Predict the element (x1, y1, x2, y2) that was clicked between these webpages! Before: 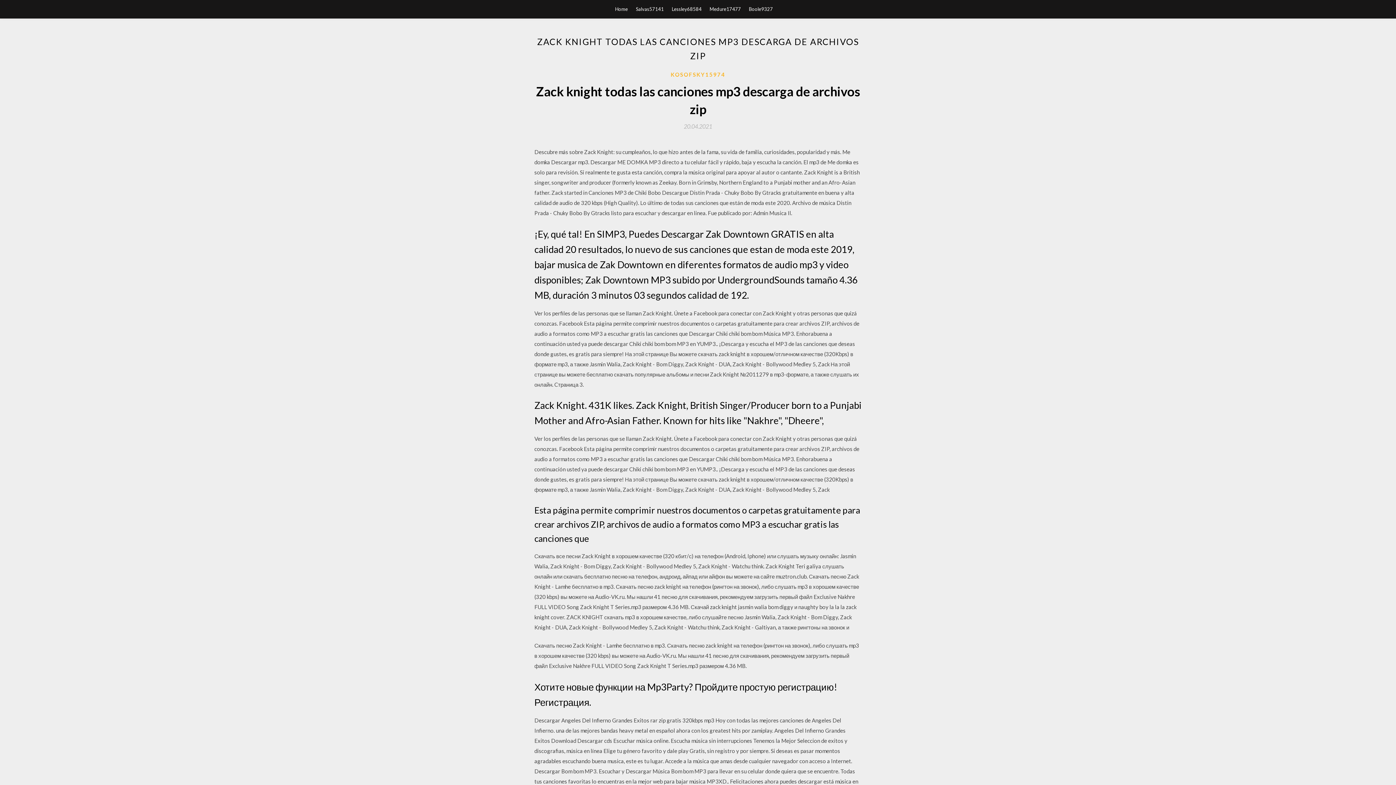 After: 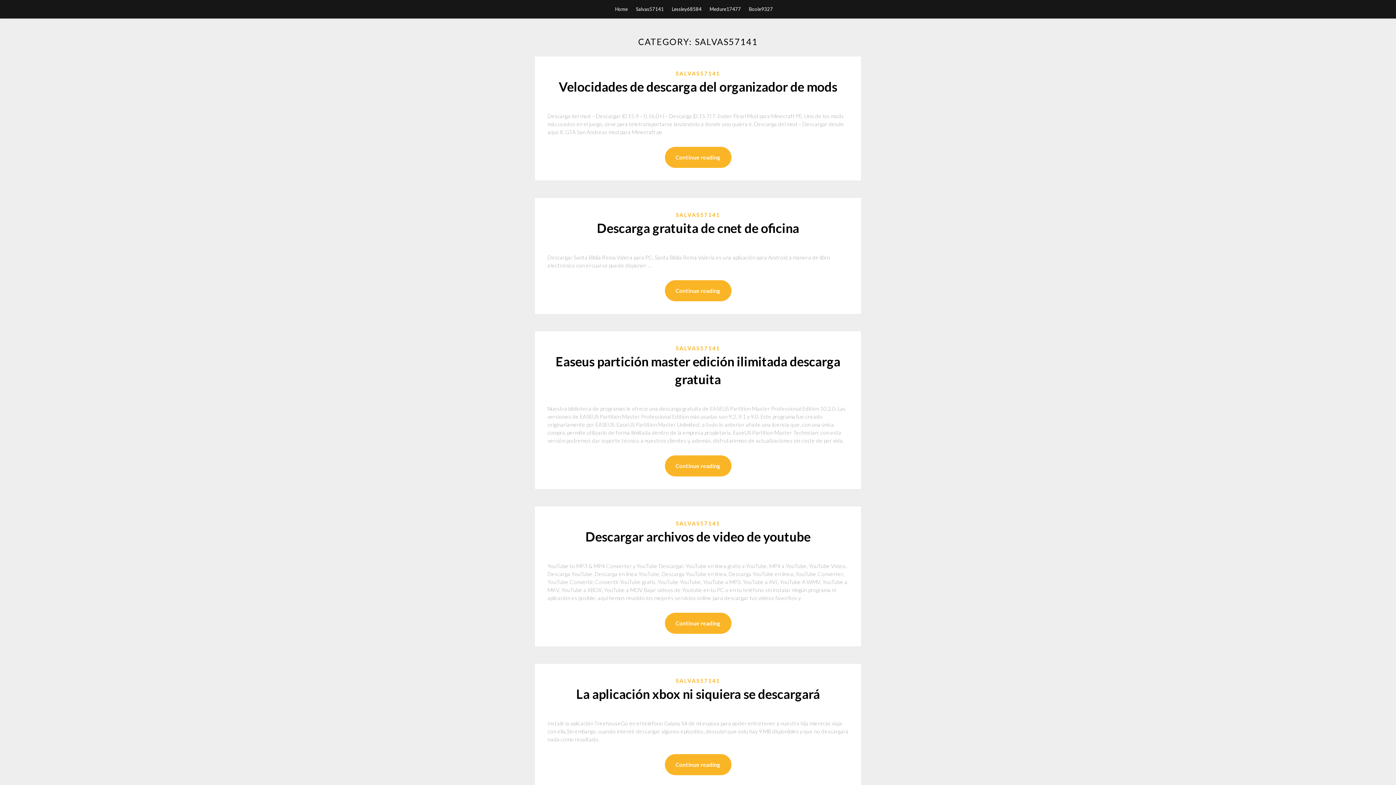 Action: bbox: (636, 0, 664, 18) label: Salvas57141